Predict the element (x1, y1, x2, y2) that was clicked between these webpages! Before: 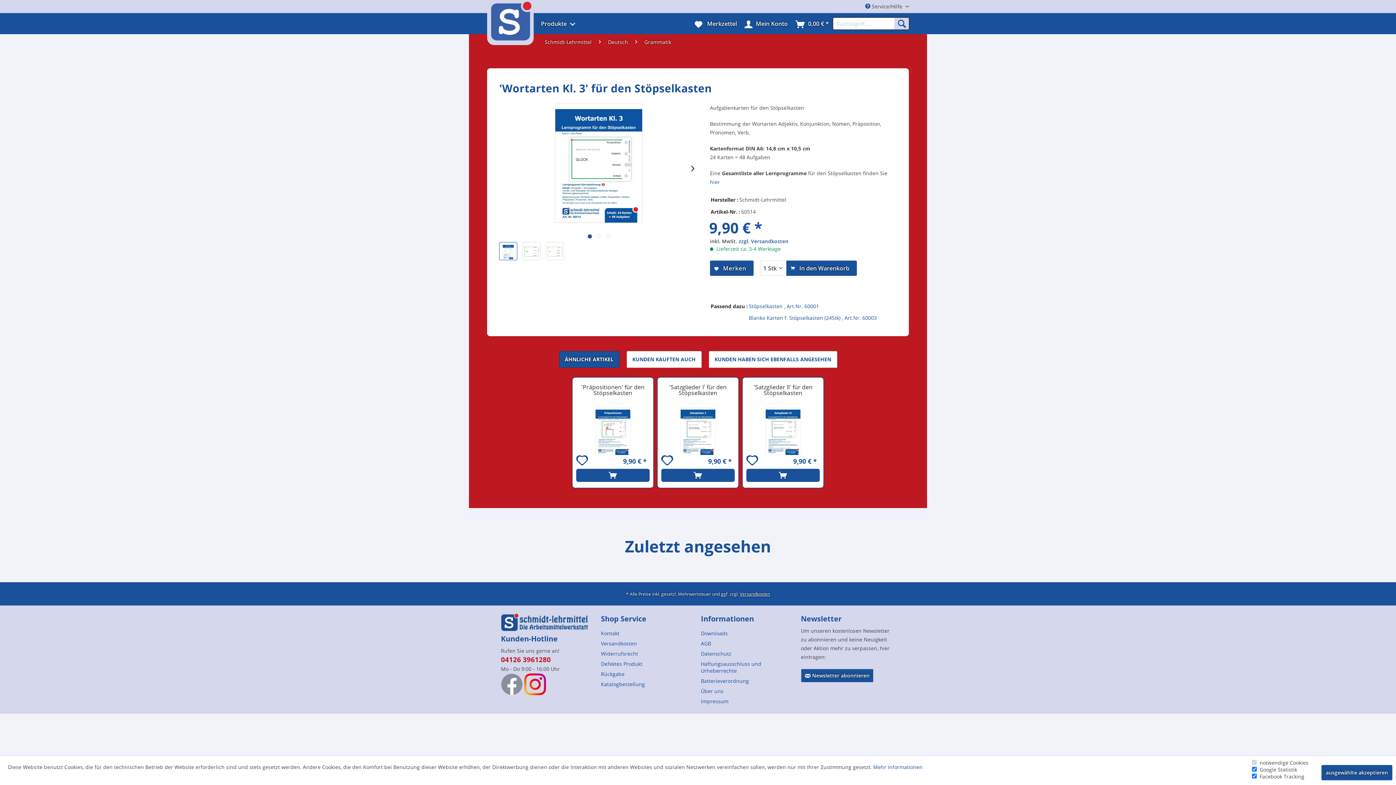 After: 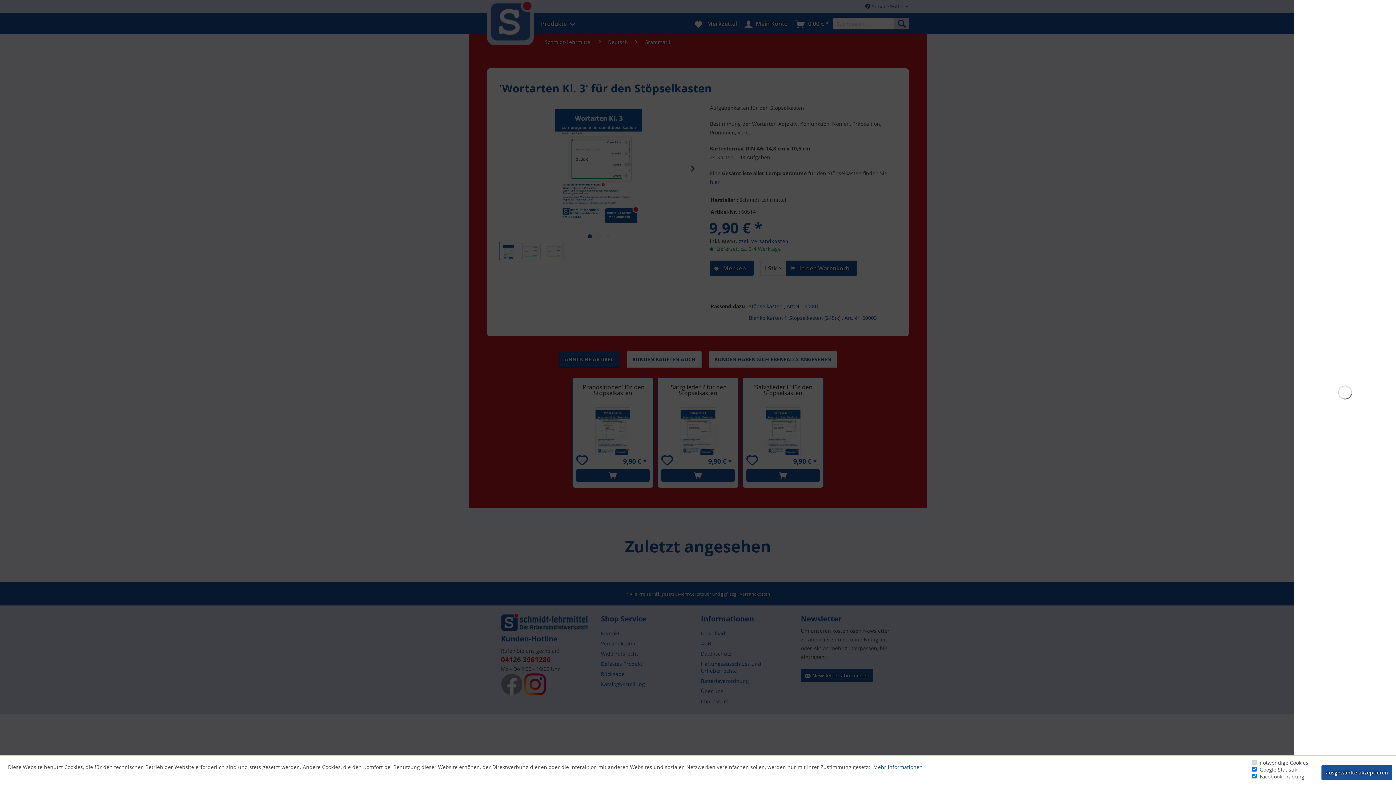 Action: bbox: (661, 469, 734, 482)